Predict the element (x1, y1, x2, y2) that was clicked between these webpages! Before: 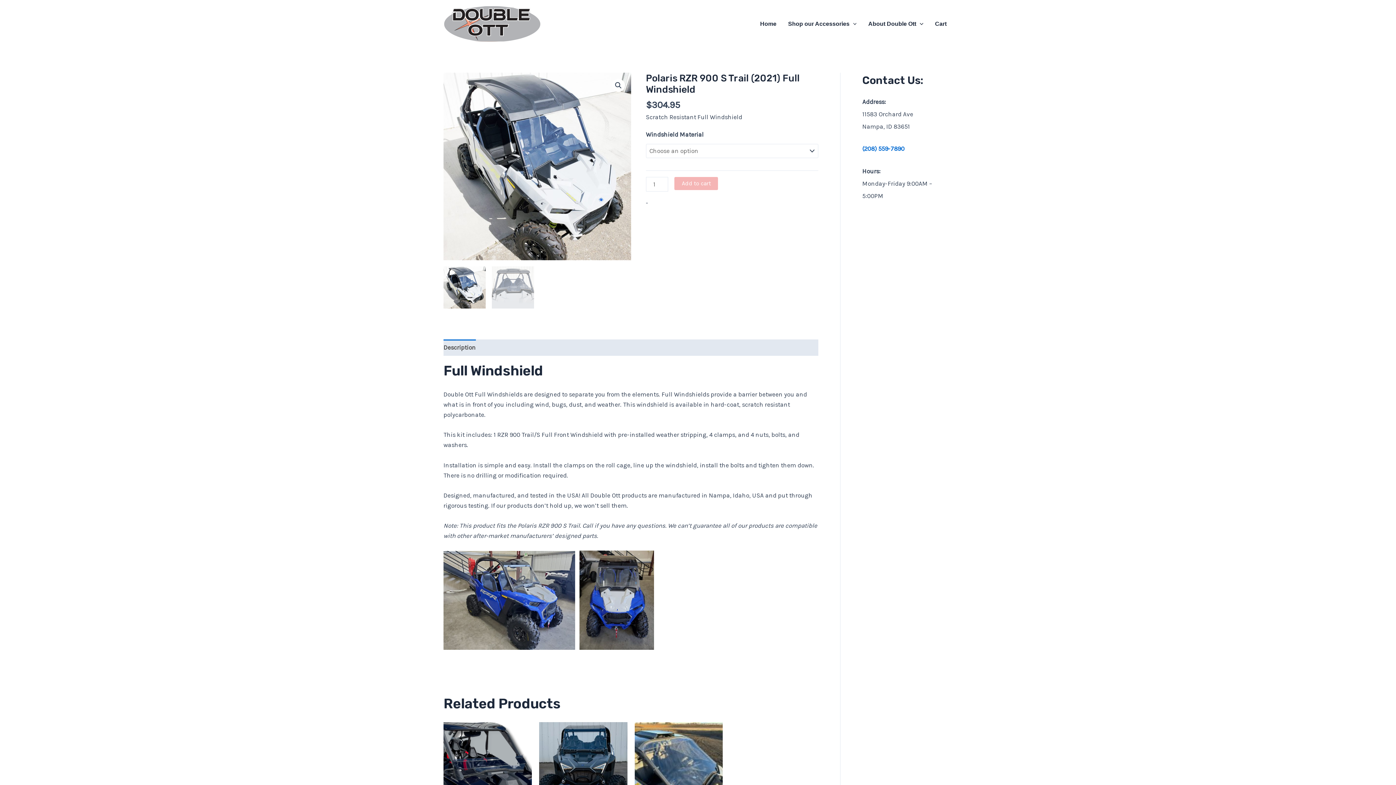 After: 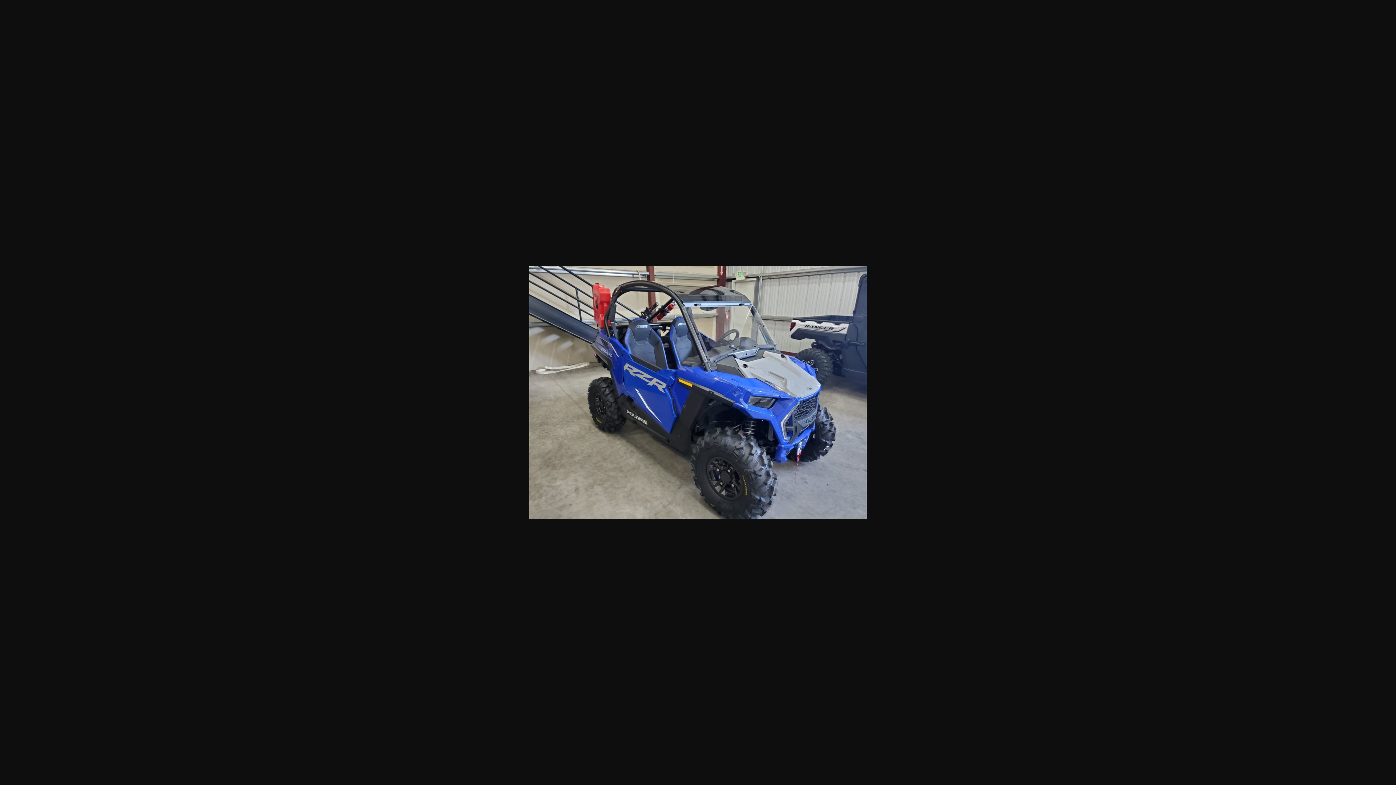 Action: bbox: (443, 596, 575, 603)